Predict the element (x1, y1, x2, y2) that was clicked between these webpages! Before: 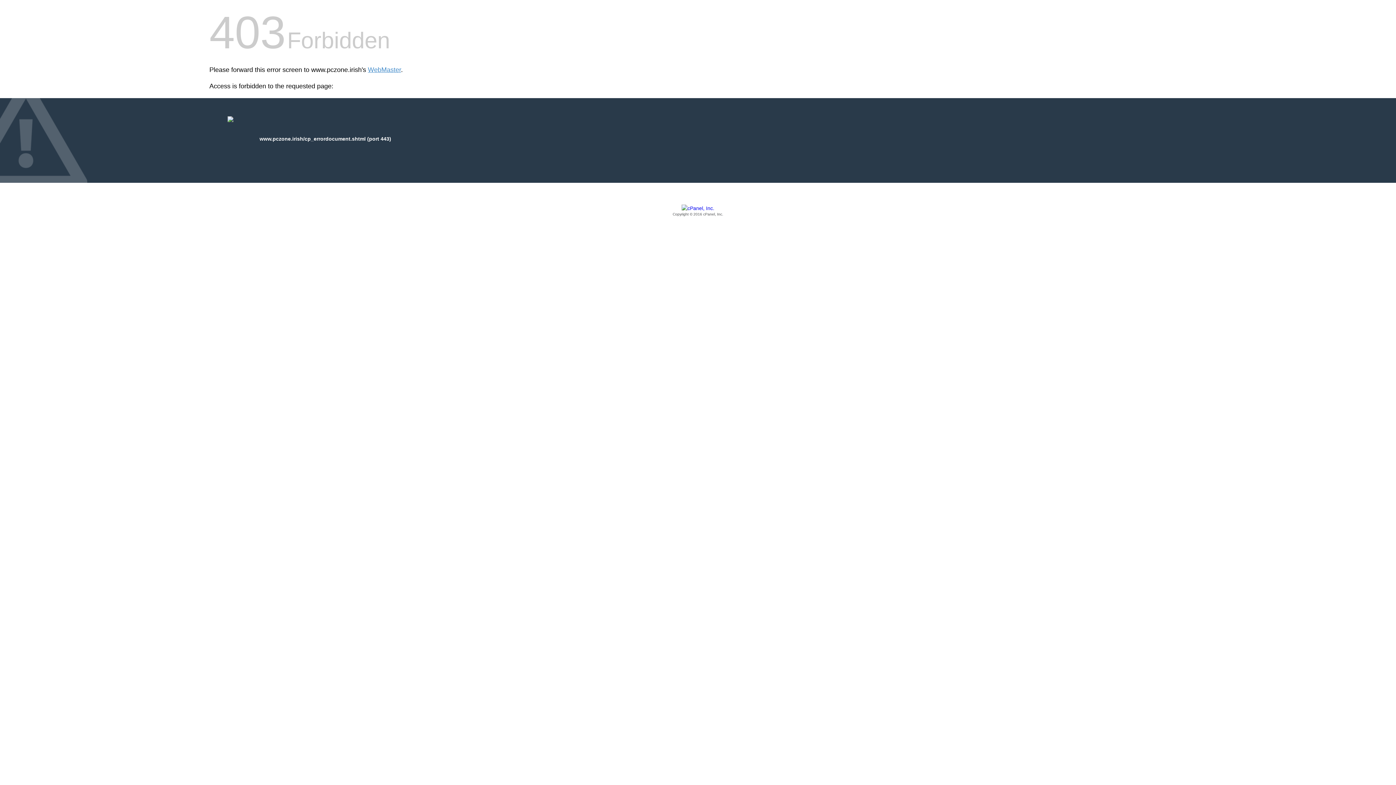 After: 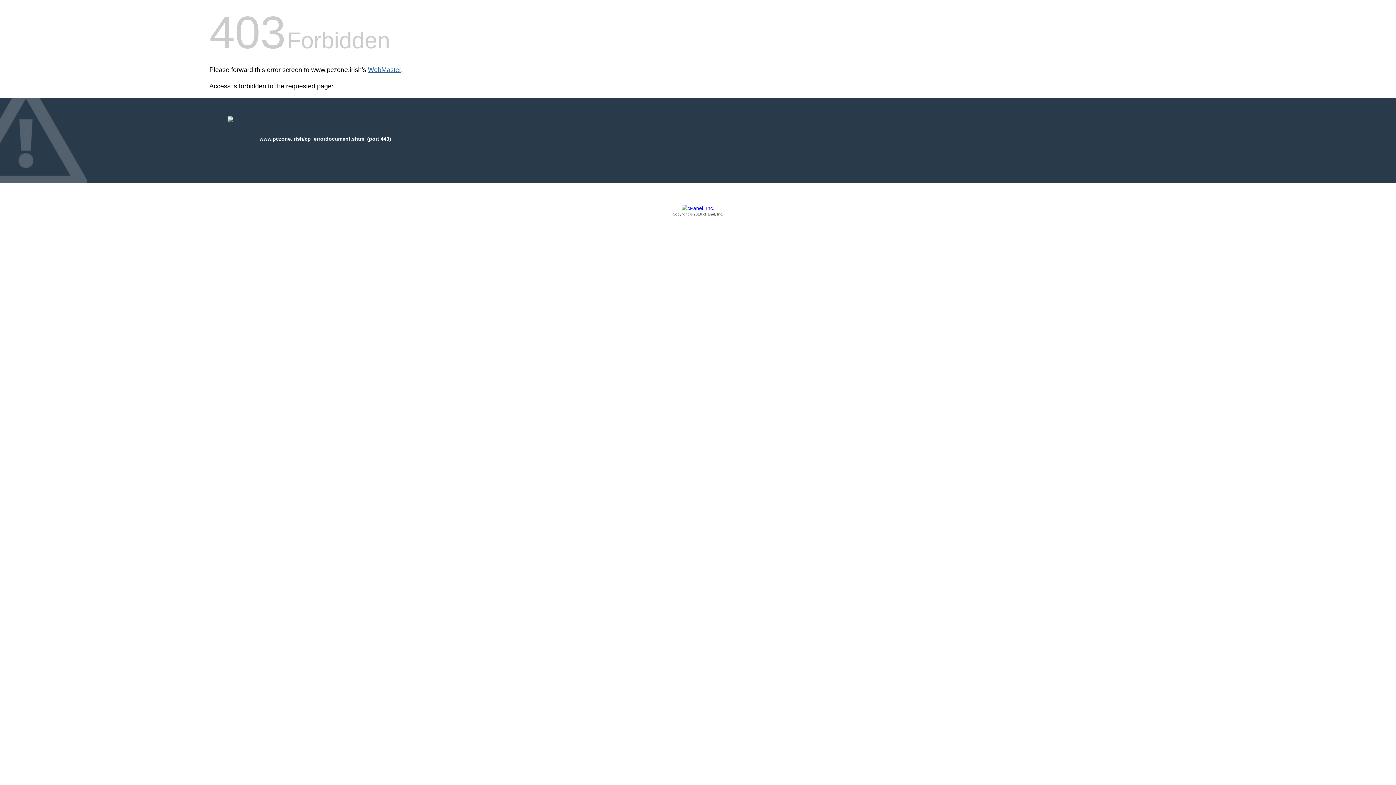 Action: bbox: (368, 66, 401, 73) label: WebMaster